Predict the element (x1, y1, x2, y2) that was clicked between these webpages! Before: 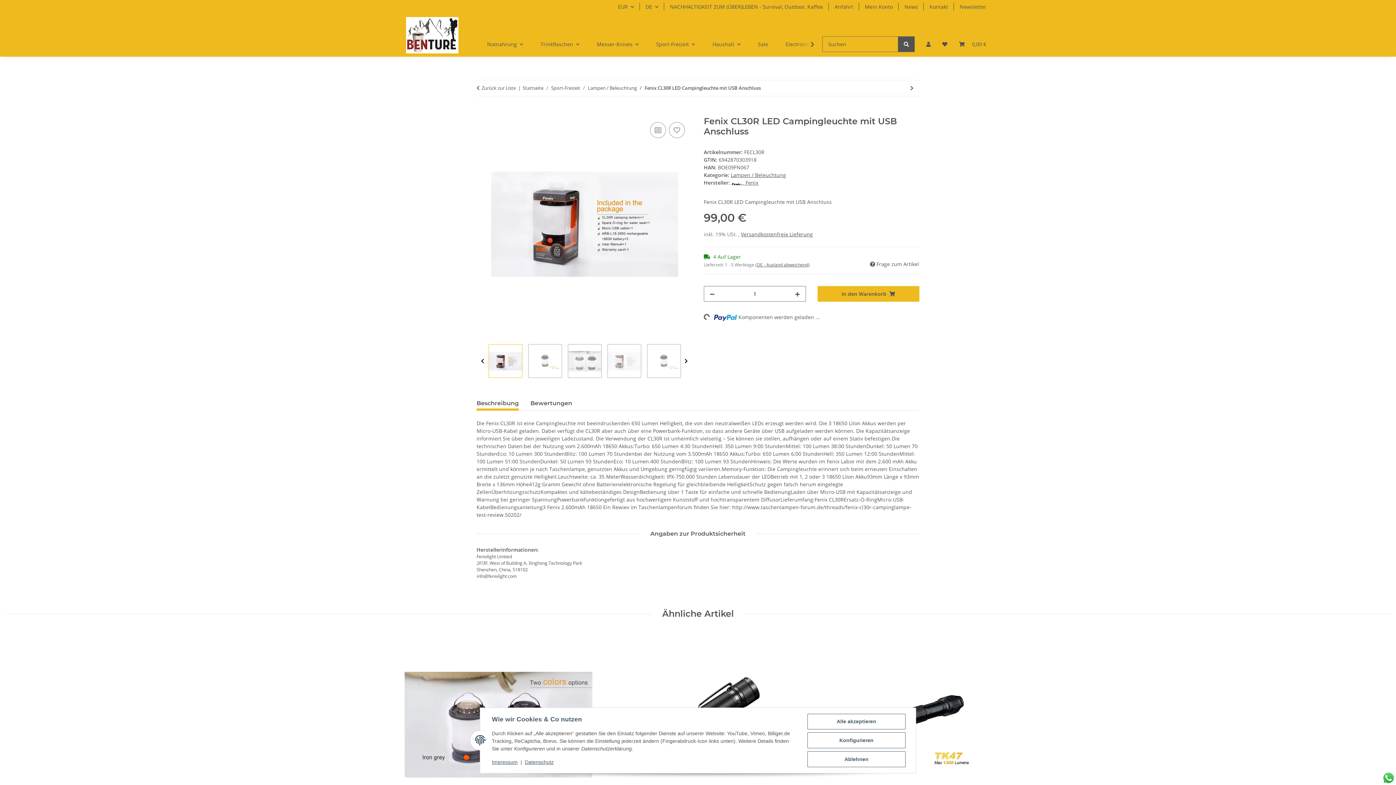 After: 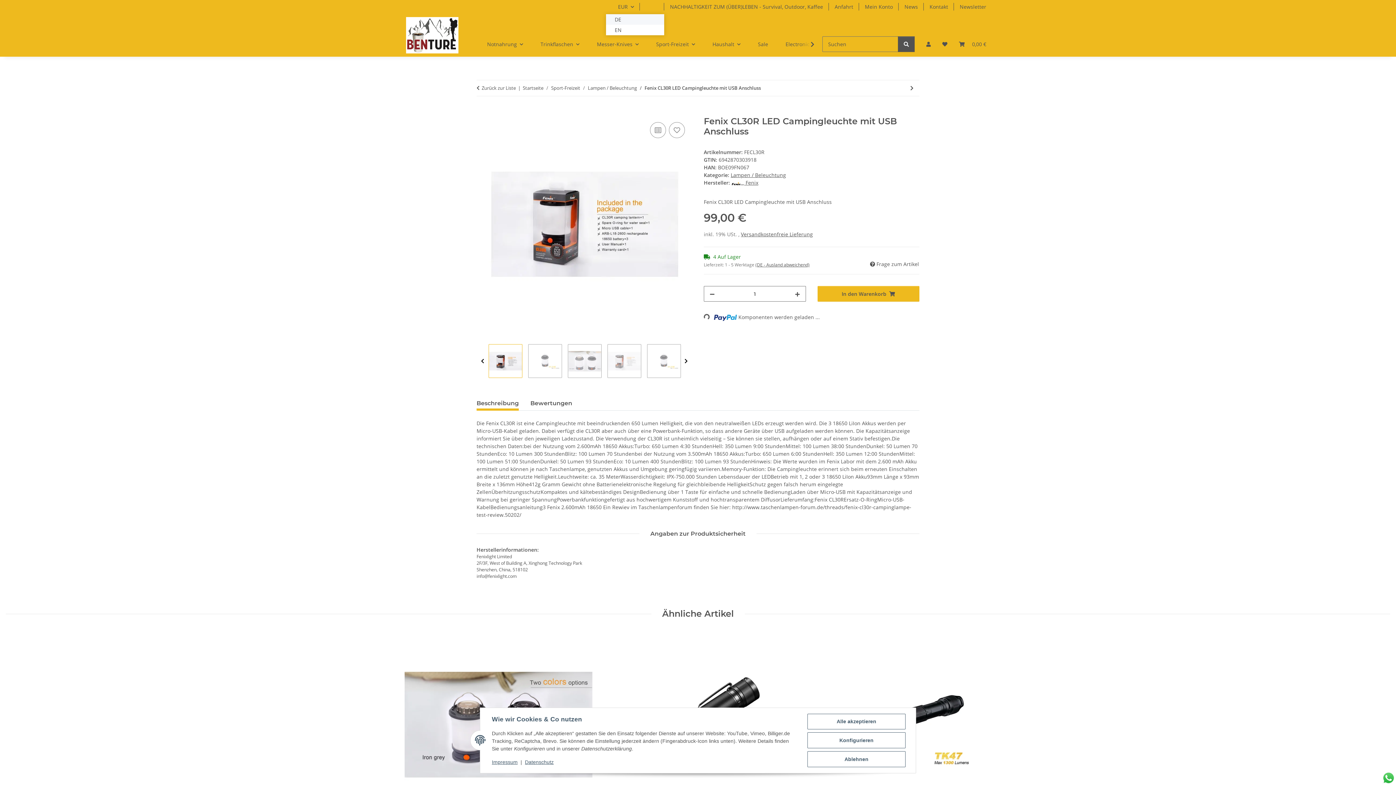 Action: bbox: (640, 0, 664, 13) label: DE